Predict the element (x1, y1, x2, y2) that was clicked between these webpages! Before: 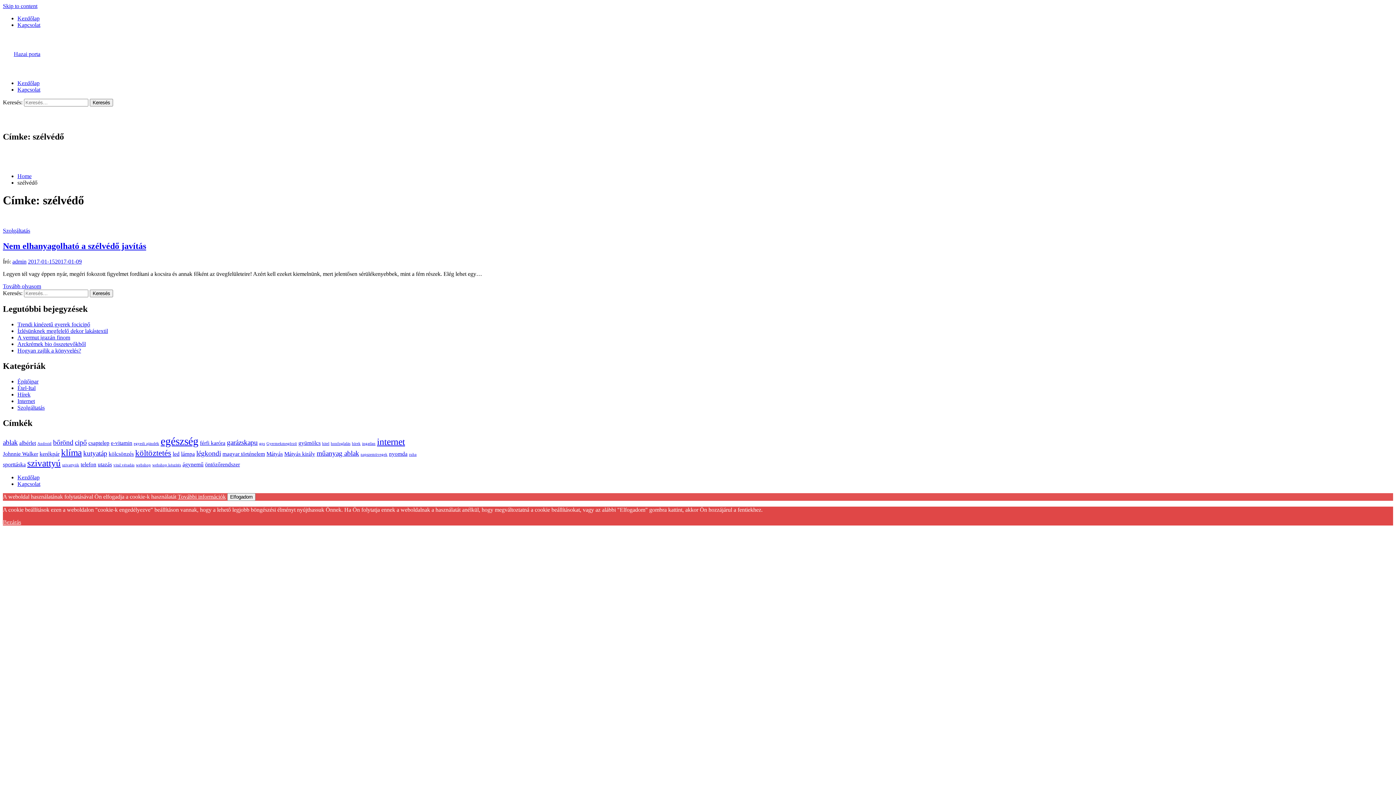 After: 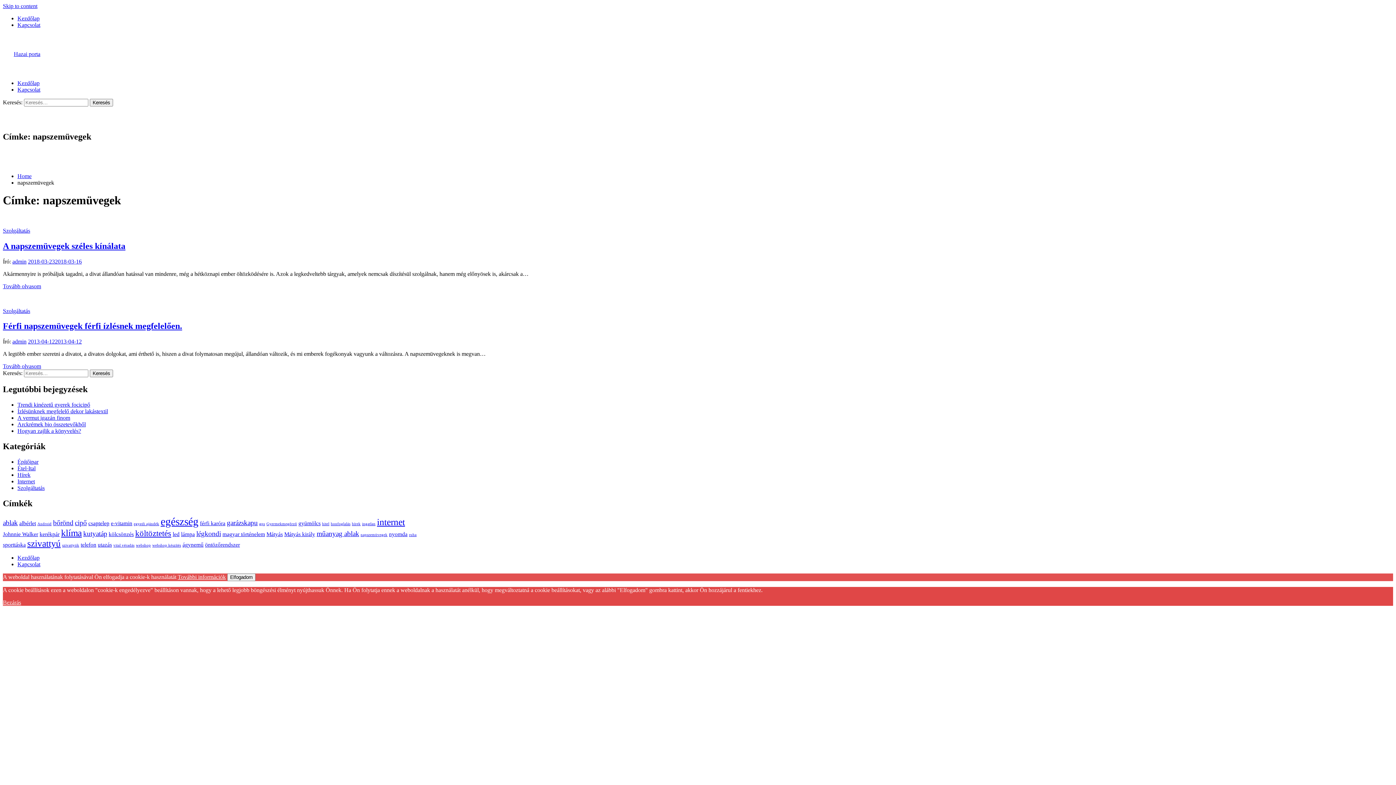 Action: label: napszemüvegek (2 elem) bbox: (360, 452, 387, 456)